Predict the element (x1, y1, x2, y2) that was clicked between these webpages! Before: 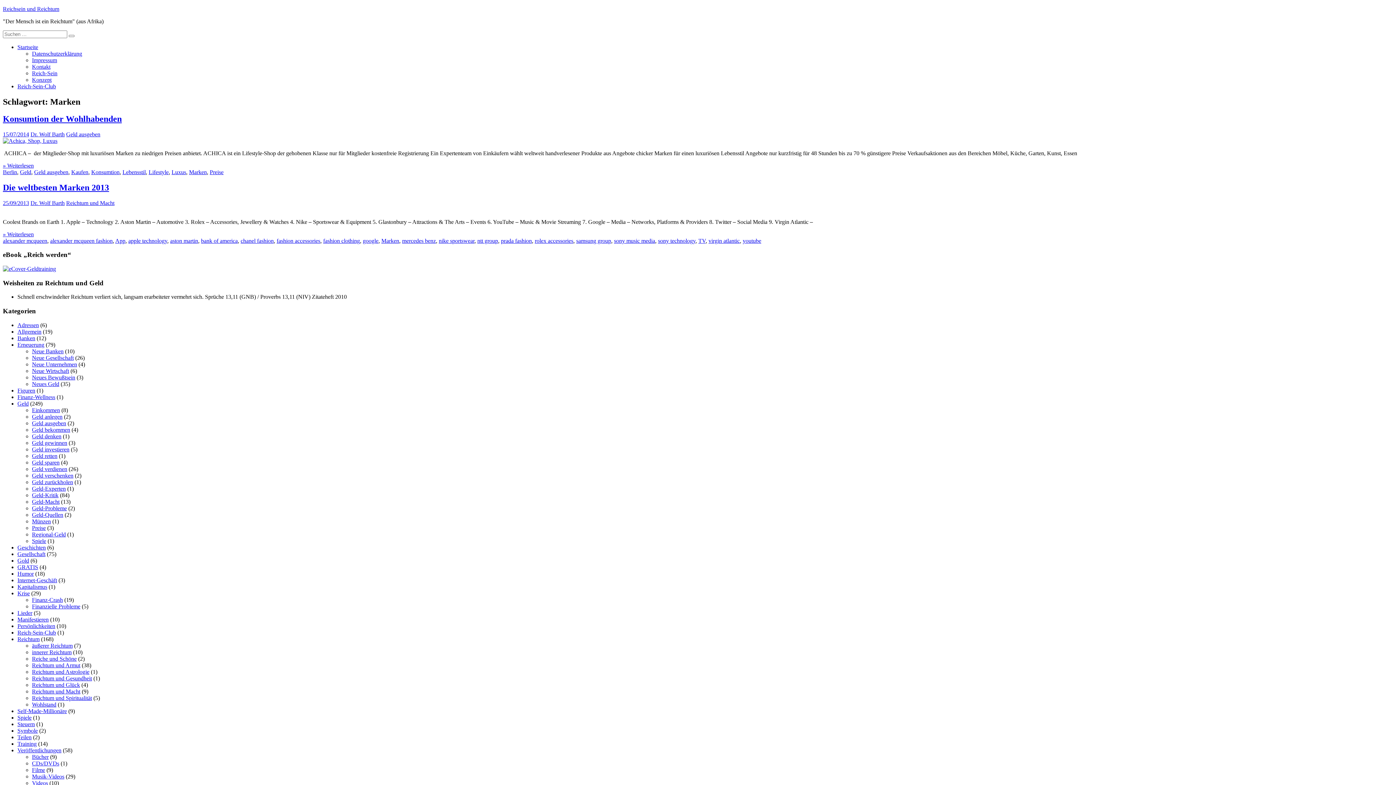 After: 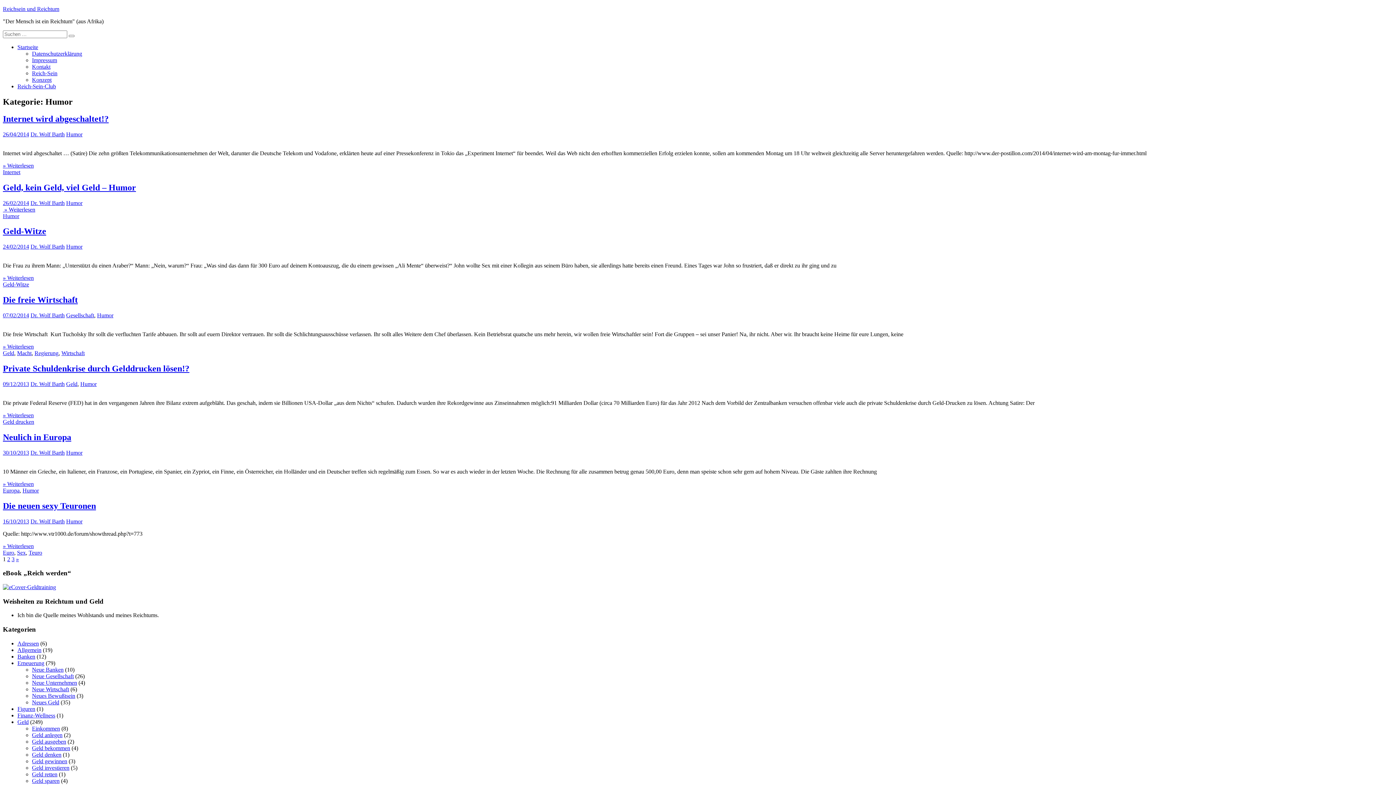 Action: label: Humor bbox: (17, 570, 33, 577)